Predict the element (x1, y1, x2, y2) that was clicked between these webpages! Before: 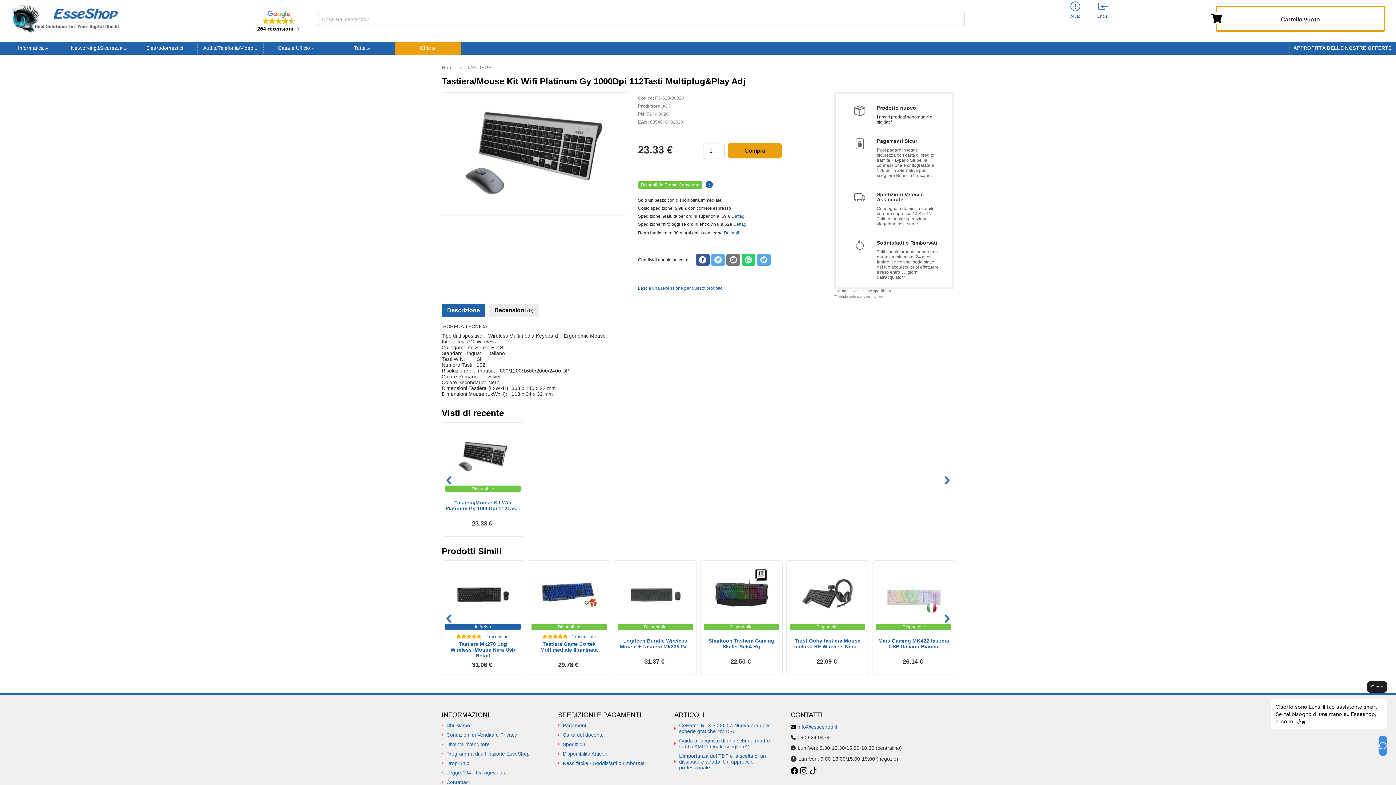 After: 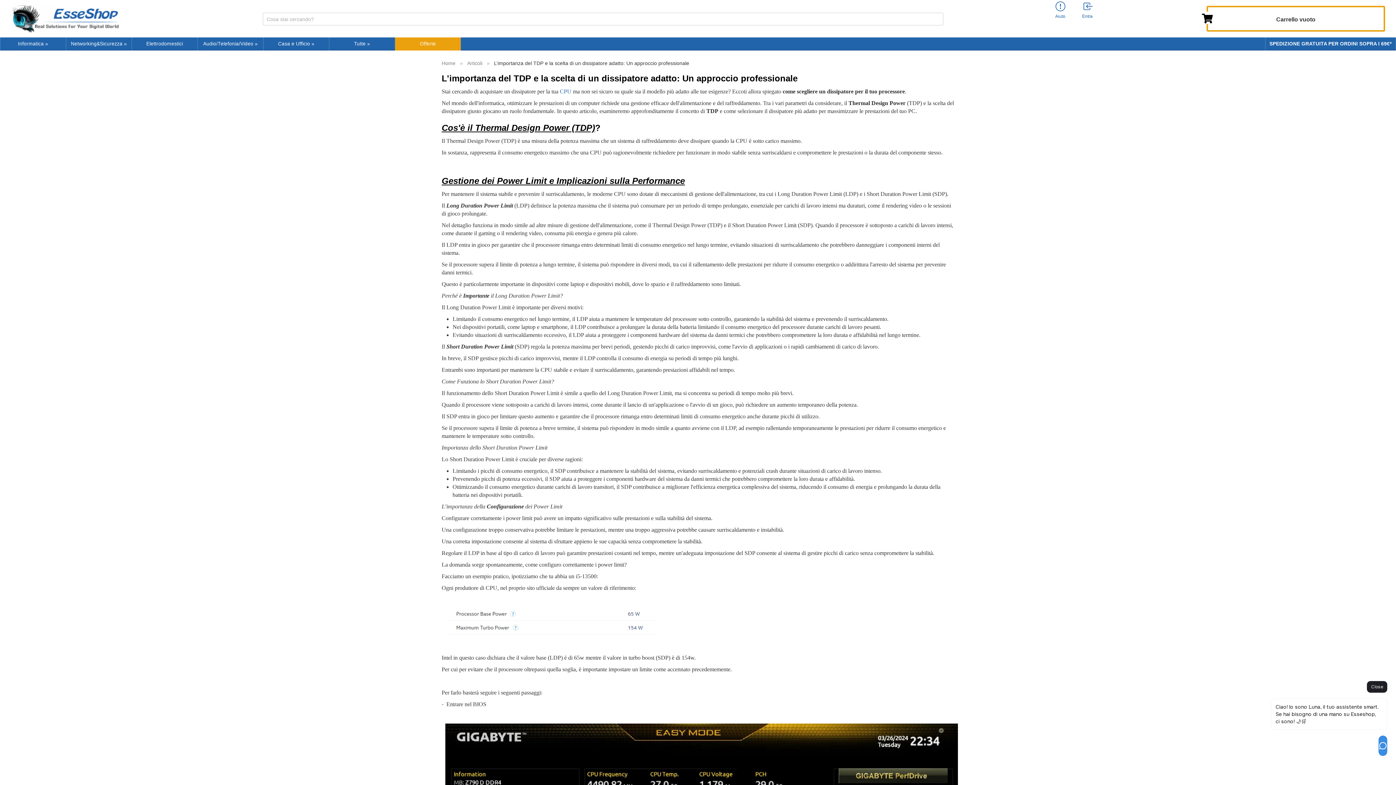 Action: label: L’importanza del TDP e la scelta di un dissipatore adatto: Un approccio professionale bbox: (674, 753, 776, 770)